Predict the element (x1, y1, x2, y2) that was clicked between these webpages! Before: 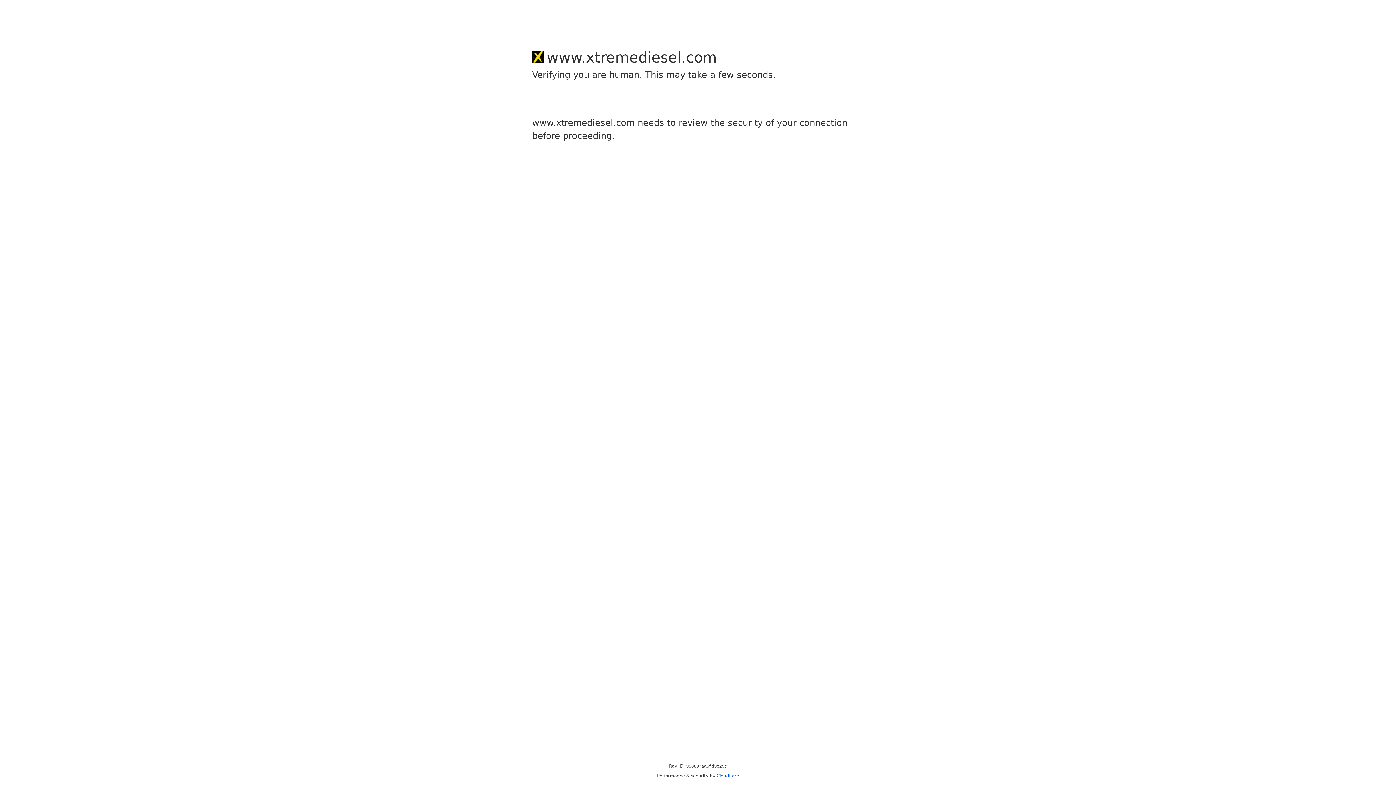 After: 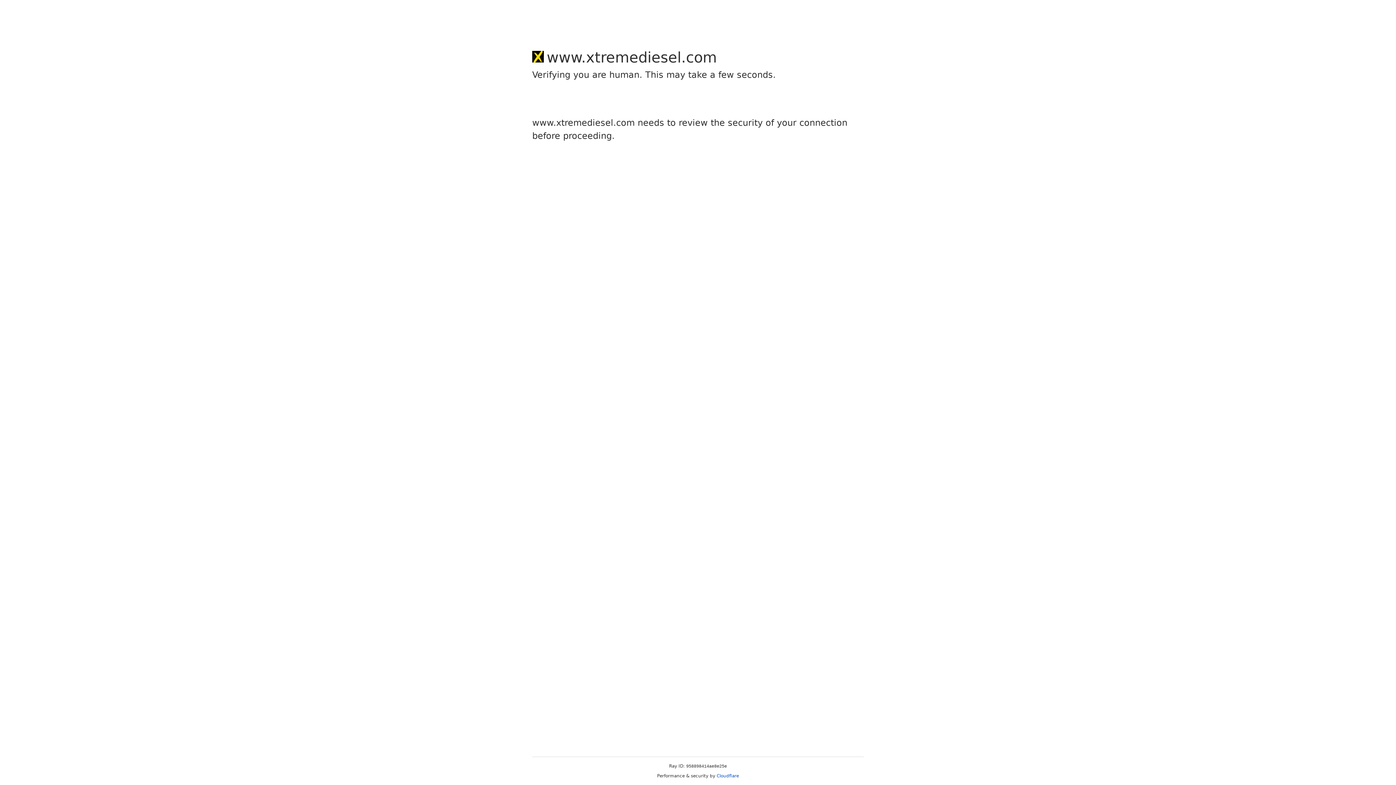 Action: bbox: (716, 773, 739, 778) label: Cloudflare